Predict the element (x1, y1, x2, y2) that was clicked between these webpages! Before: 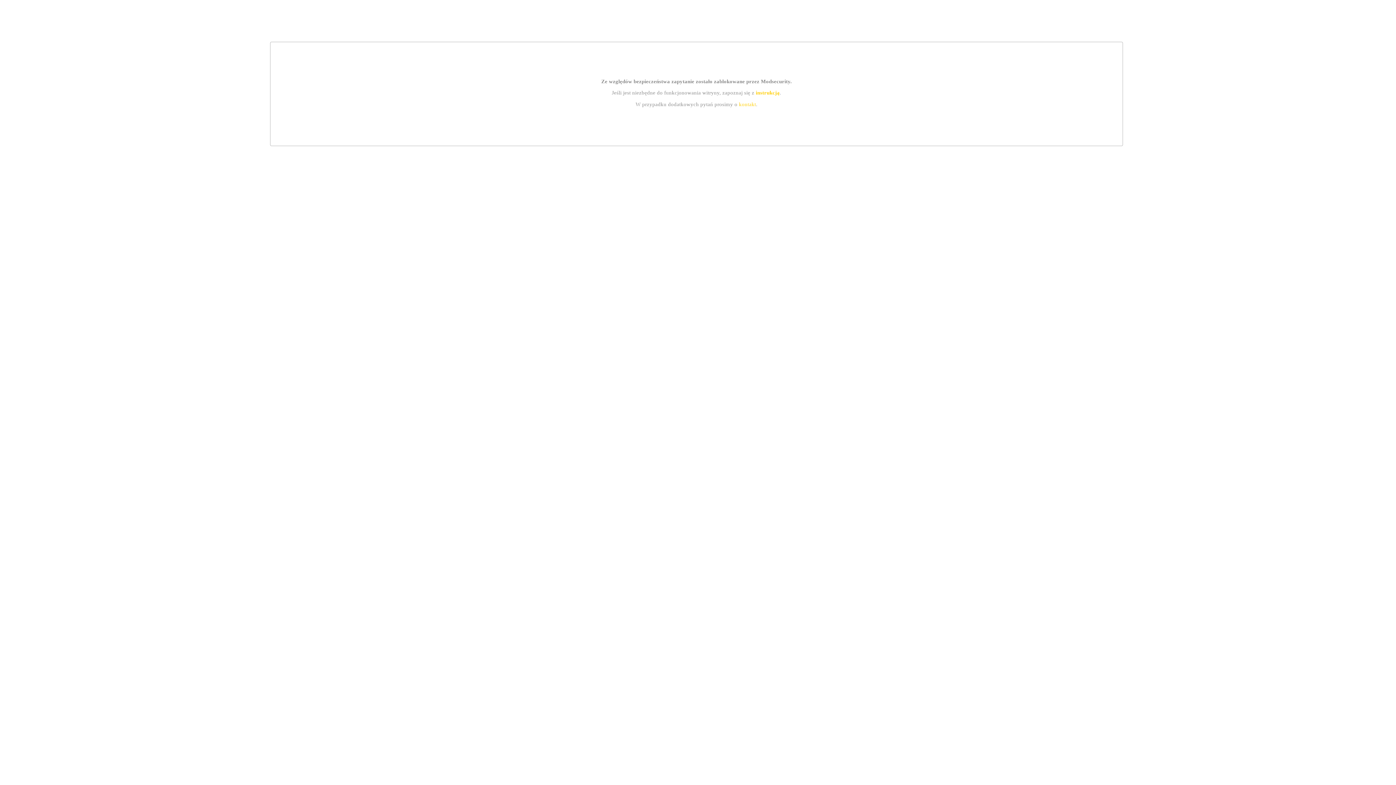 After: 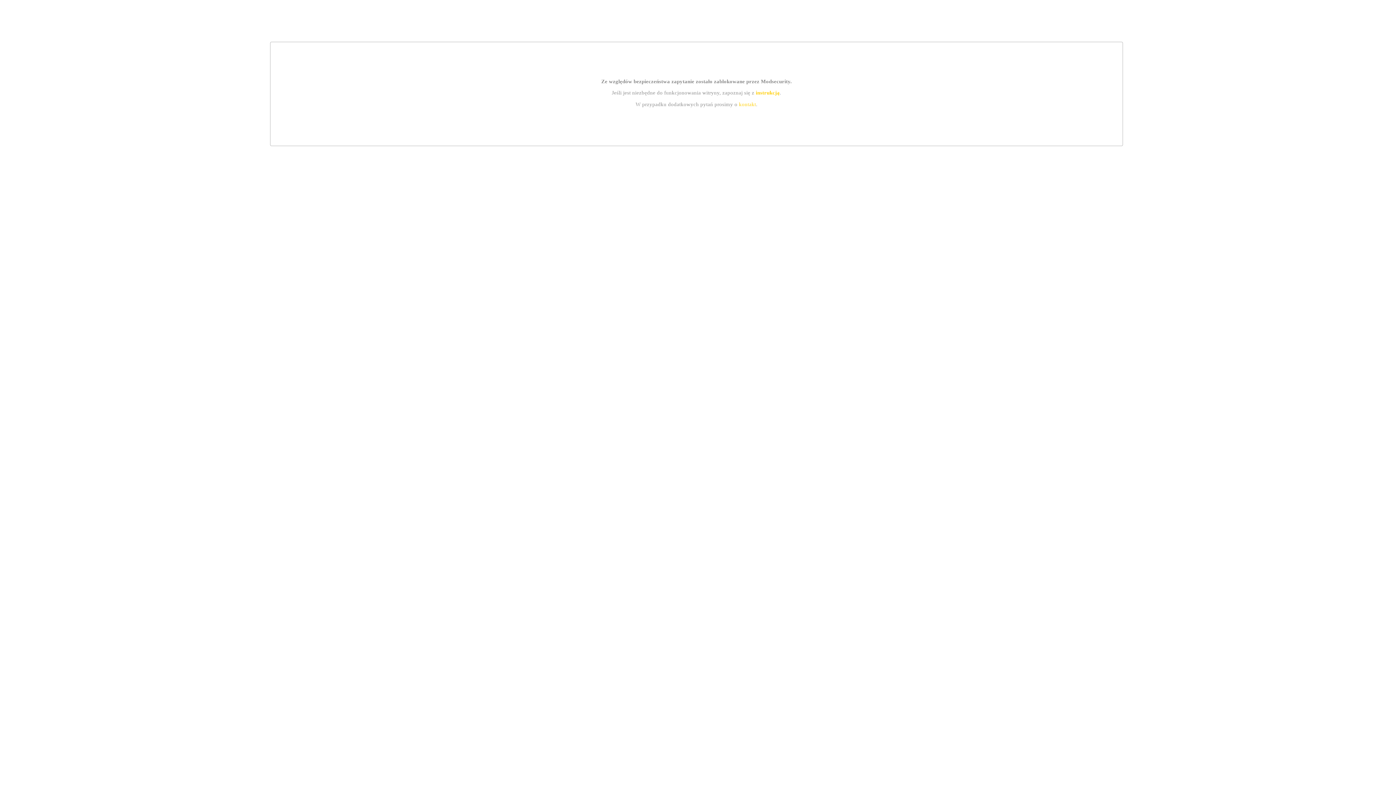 Action: bbox: (739, 101, 756, 107) label: kontakt